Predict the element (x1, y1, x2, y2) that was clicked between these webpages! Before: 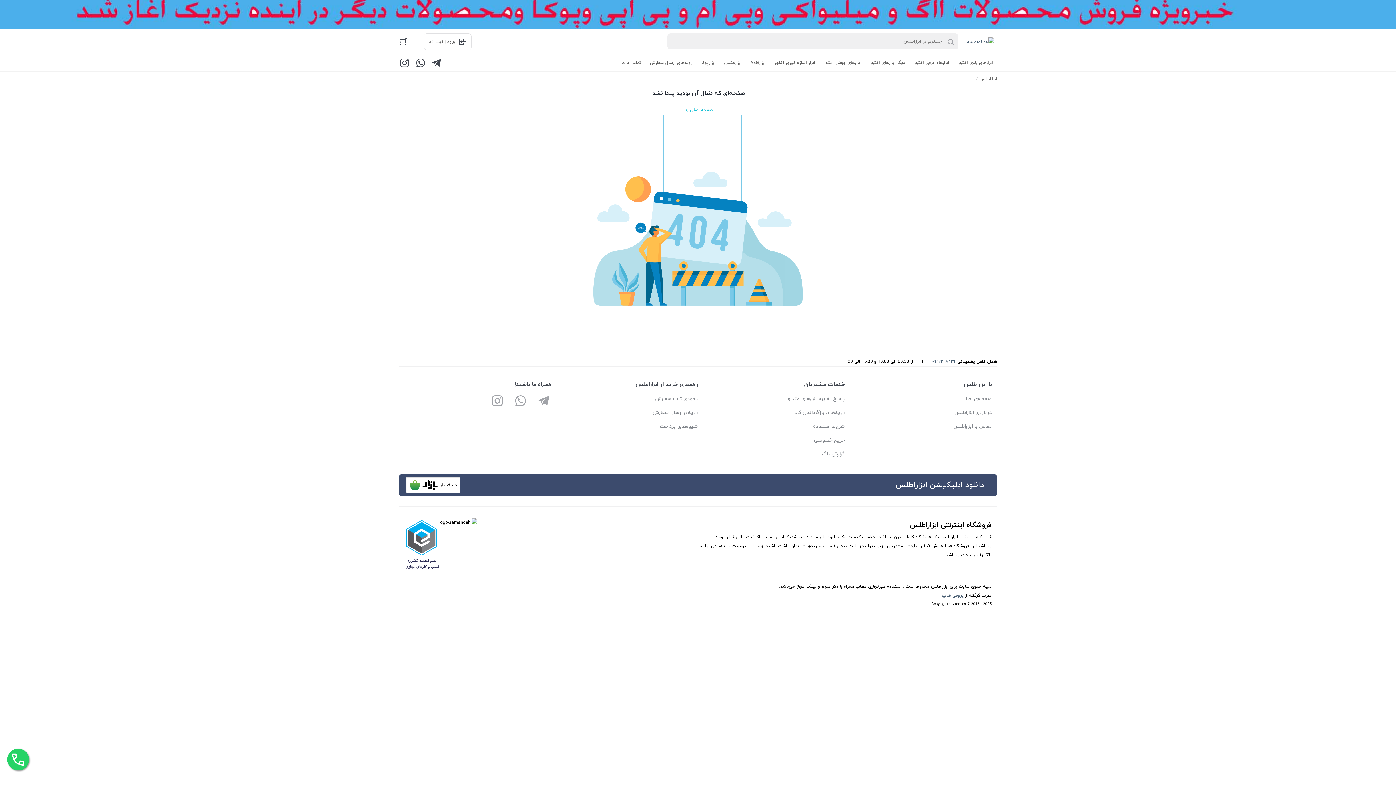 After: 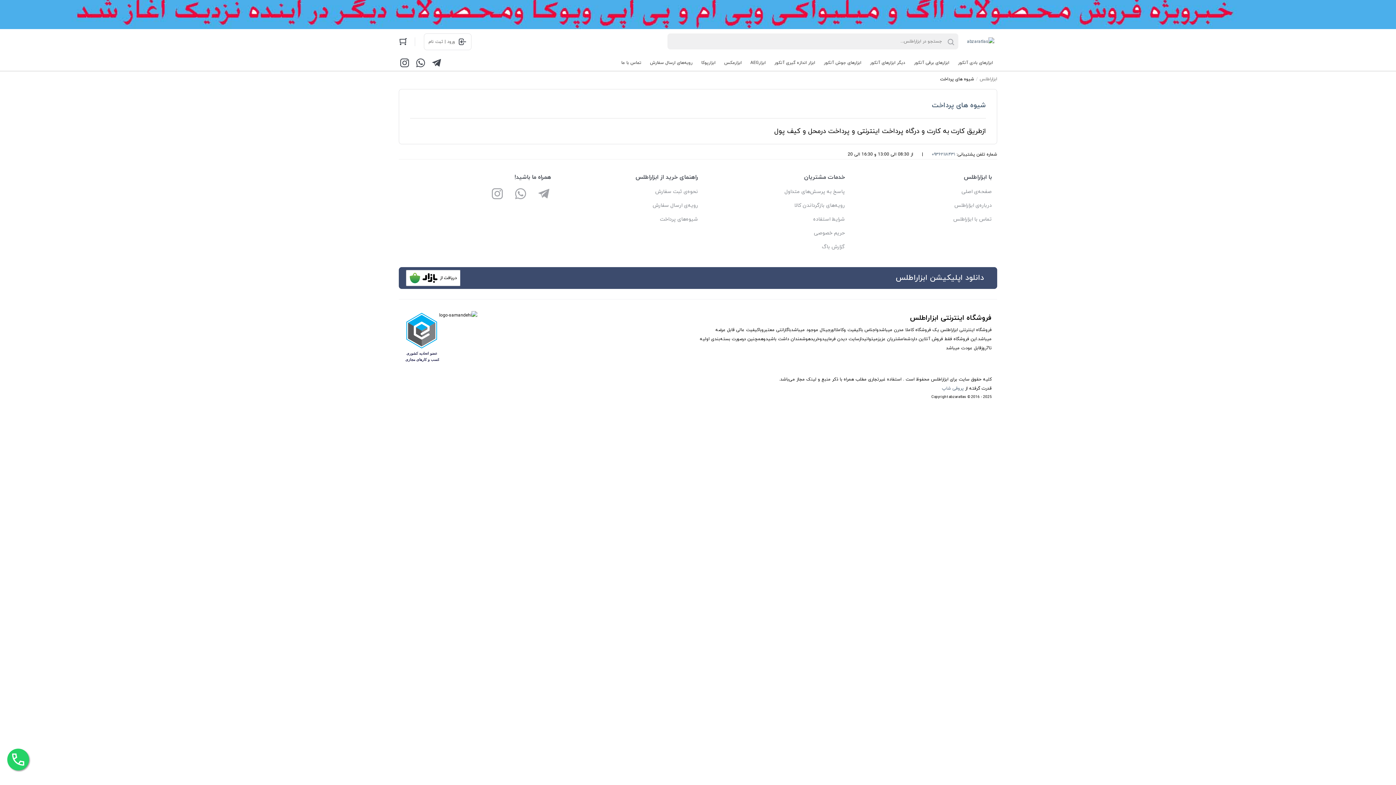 Action: label: شیوه‌های پرداخت bbox: (551, 421, 698, 432)